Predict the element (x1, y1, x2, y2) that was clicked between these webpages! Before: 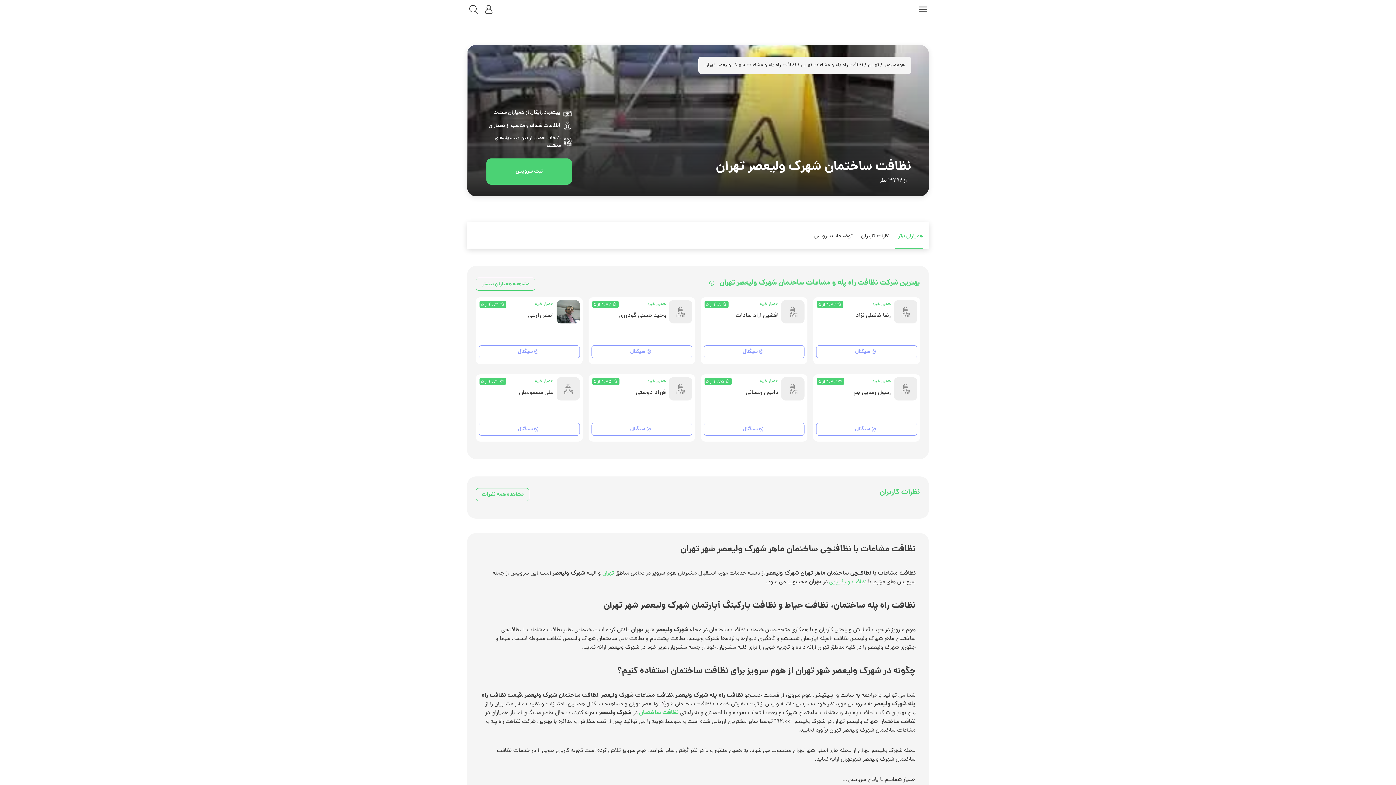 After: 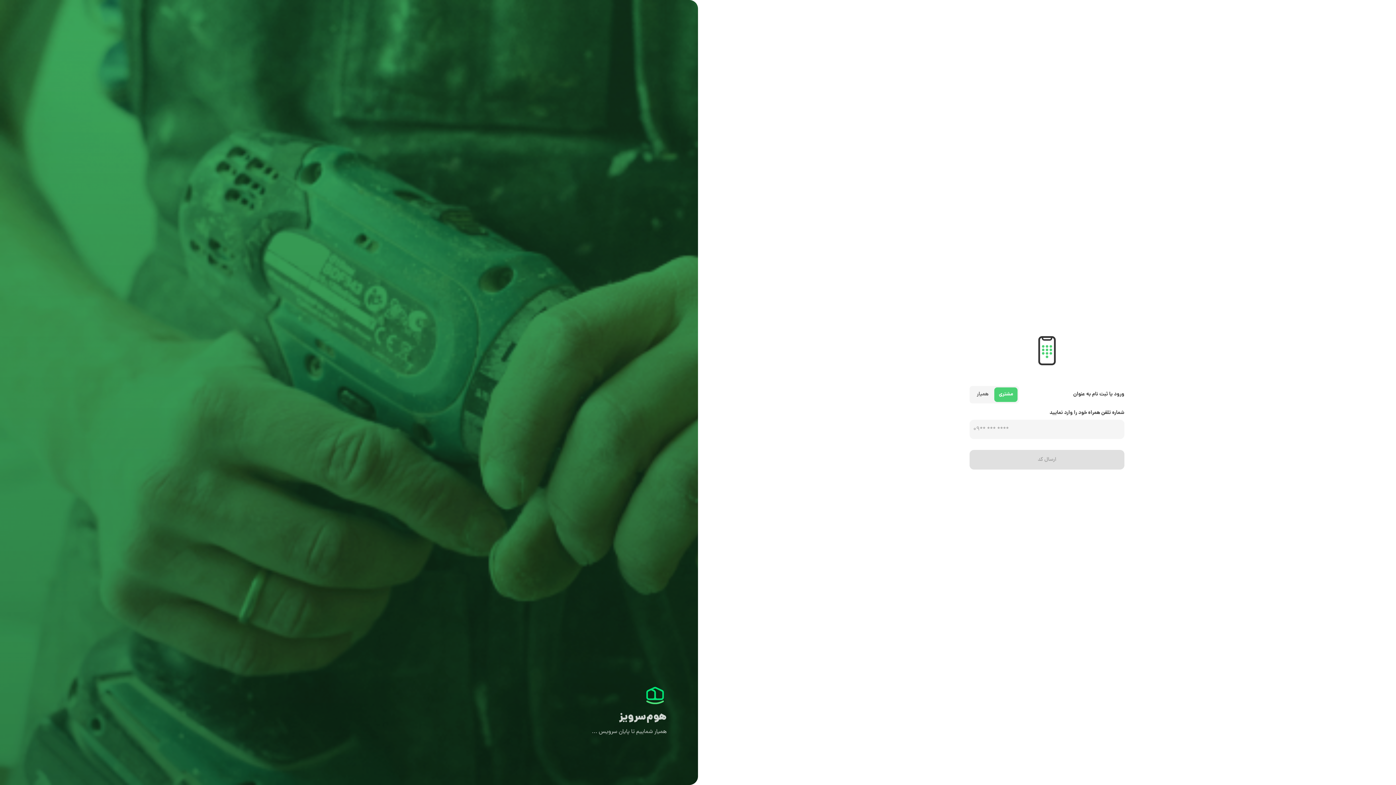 Action: label: profile bbox: (483, 3, 495, 15)